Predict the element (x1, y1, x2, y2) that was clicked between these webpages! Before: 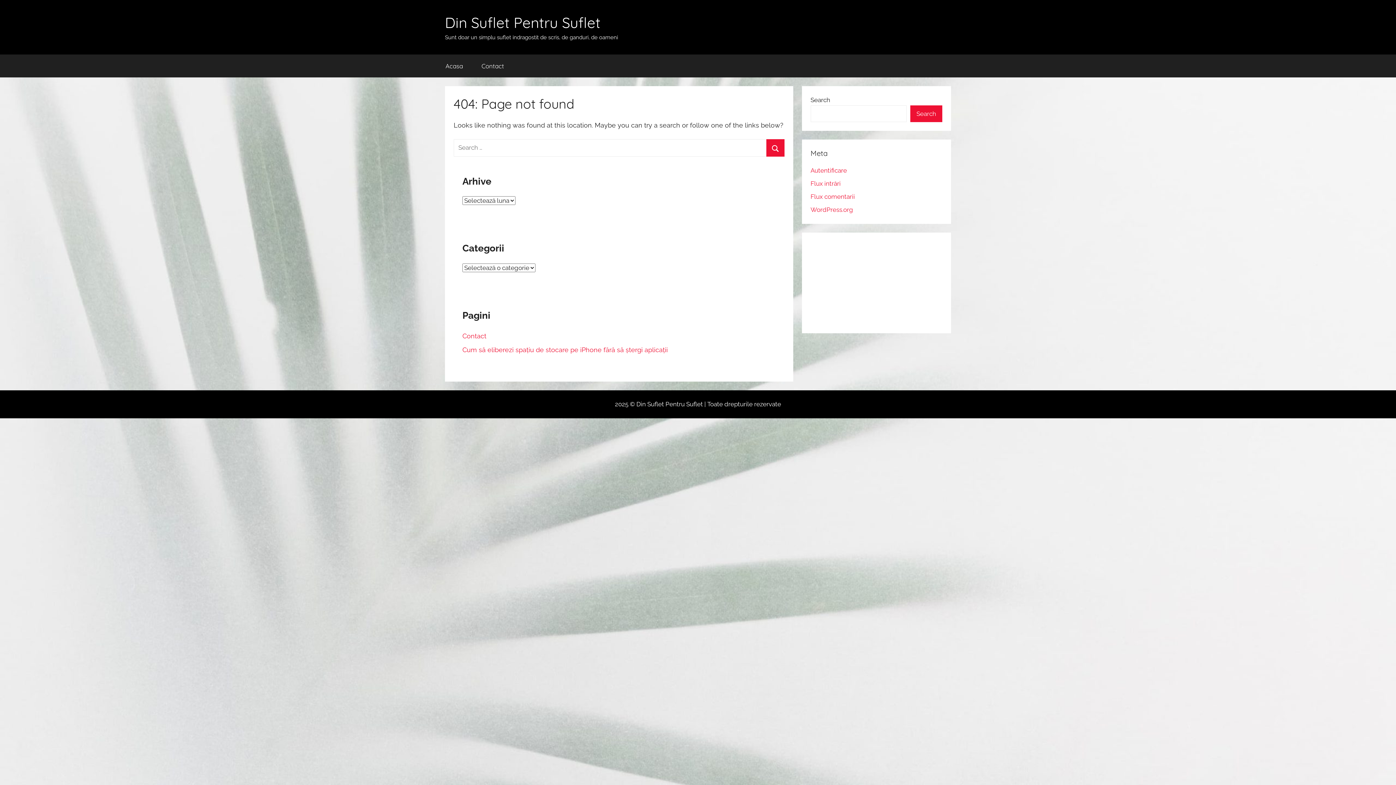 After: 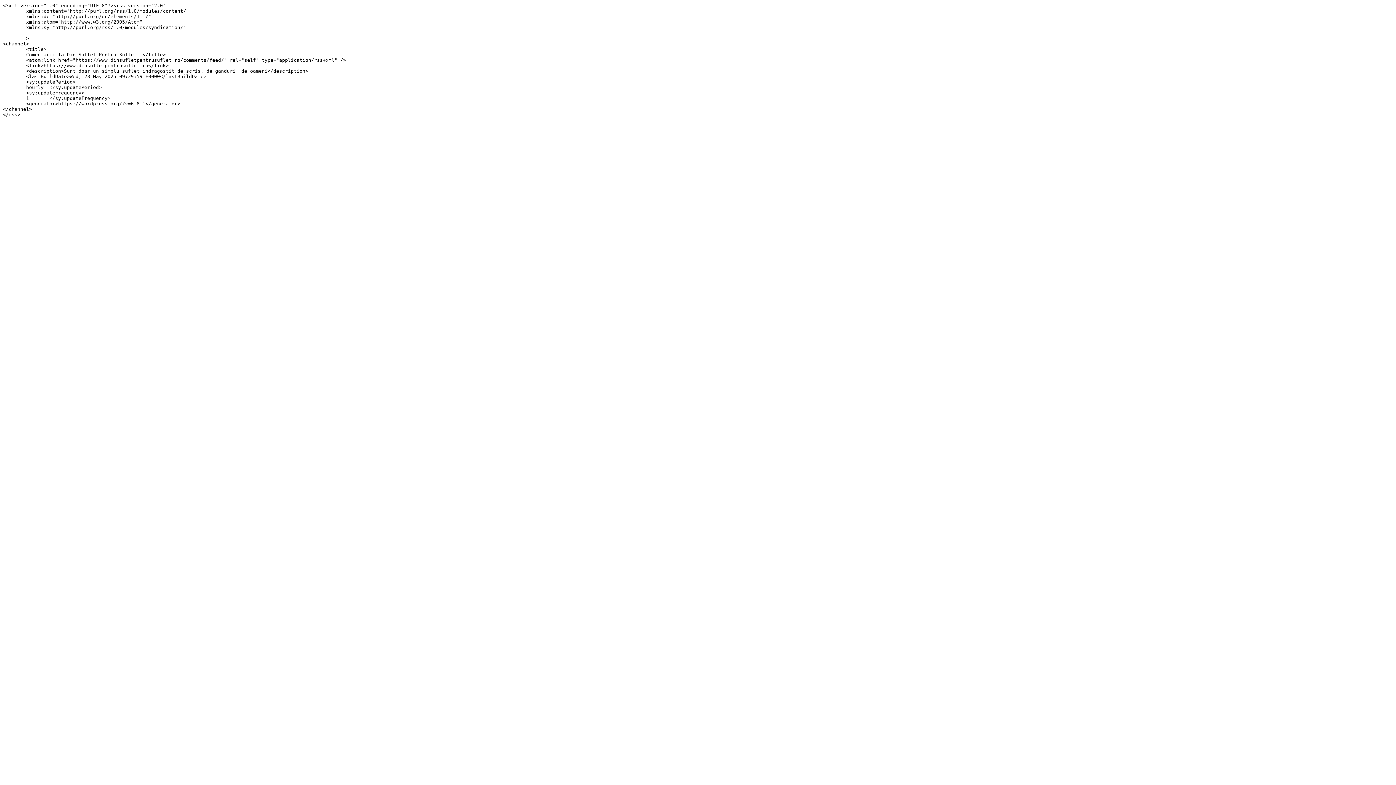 Action: bbox: (810, 193, 855, 200) label: Flux comentarii